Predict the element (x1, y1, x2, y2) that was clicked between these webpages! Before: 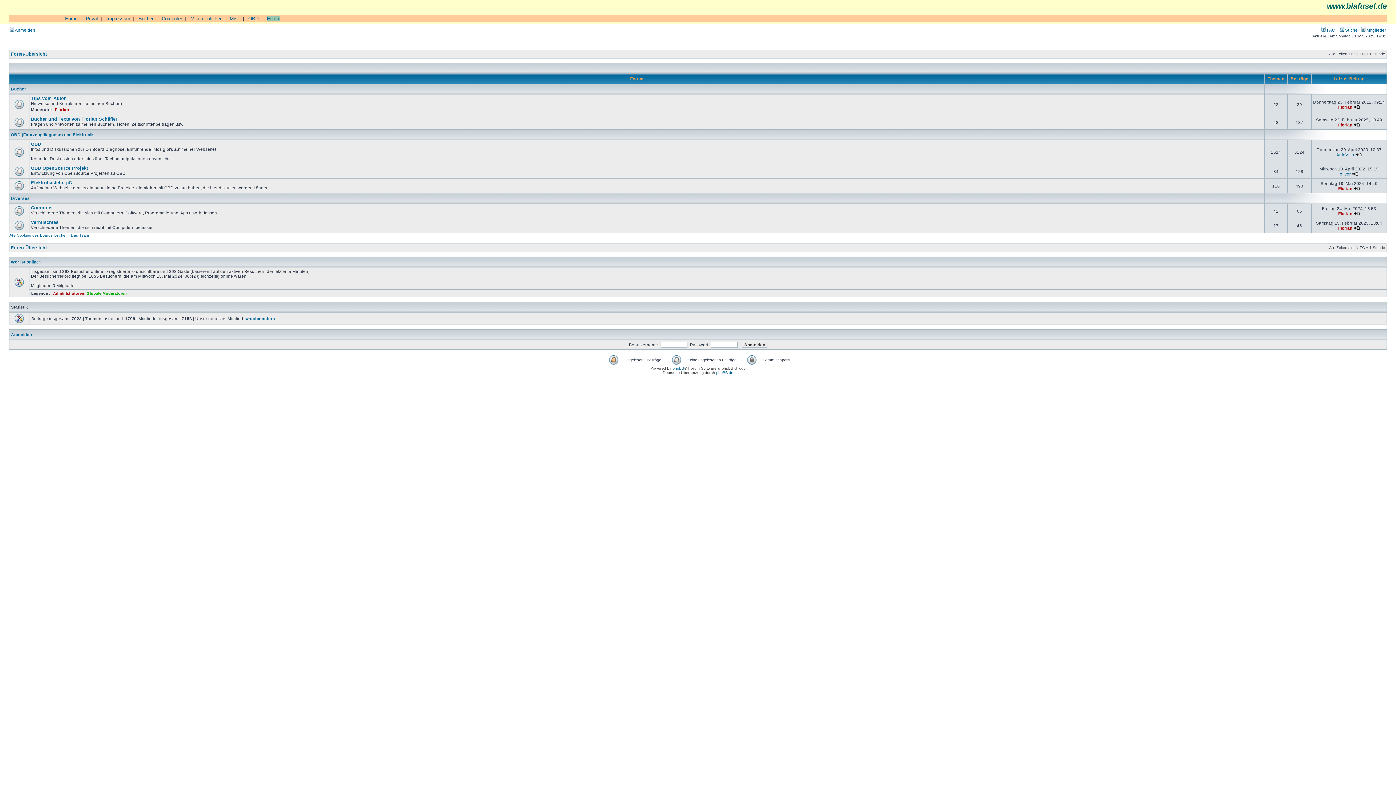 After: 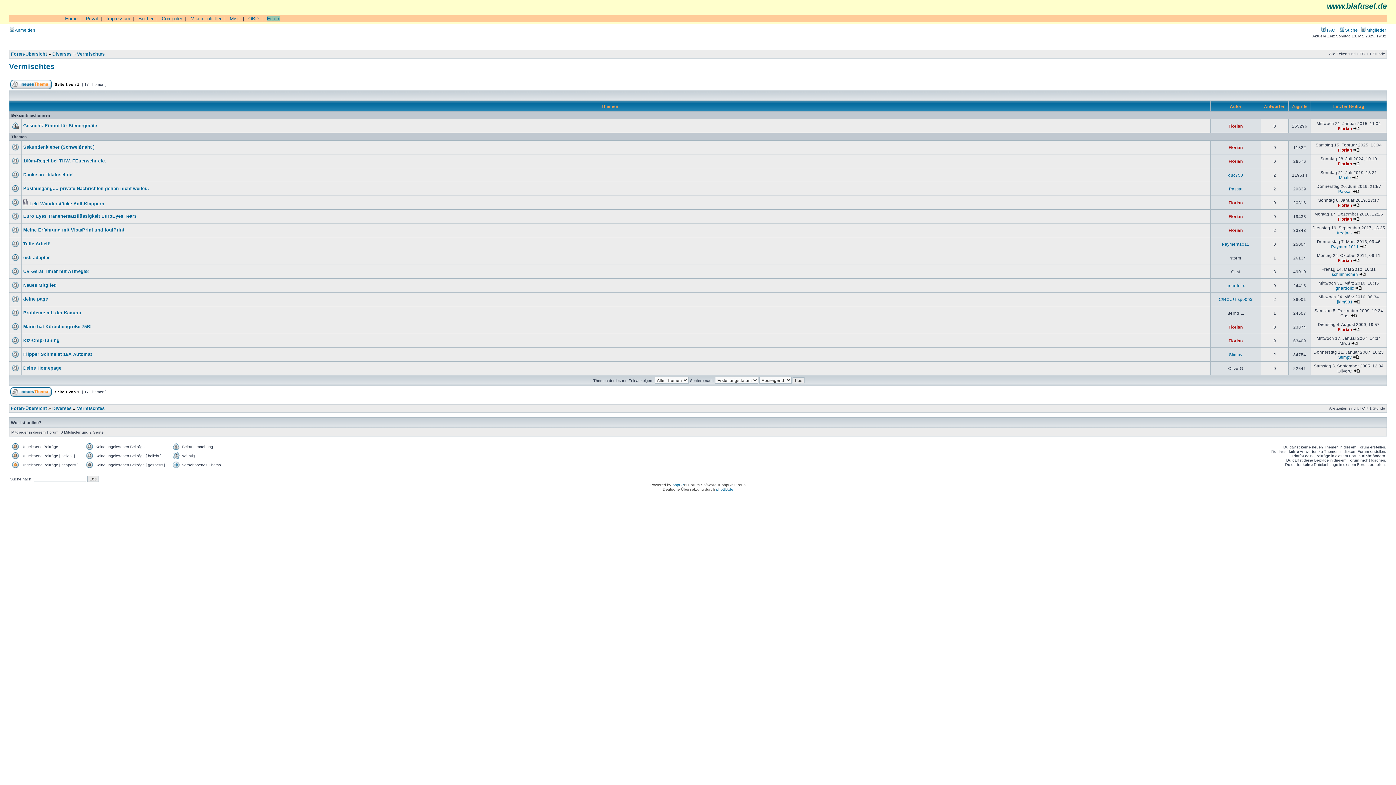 Action: label: Vermischtes bbox: (30, 220, 58, 225)